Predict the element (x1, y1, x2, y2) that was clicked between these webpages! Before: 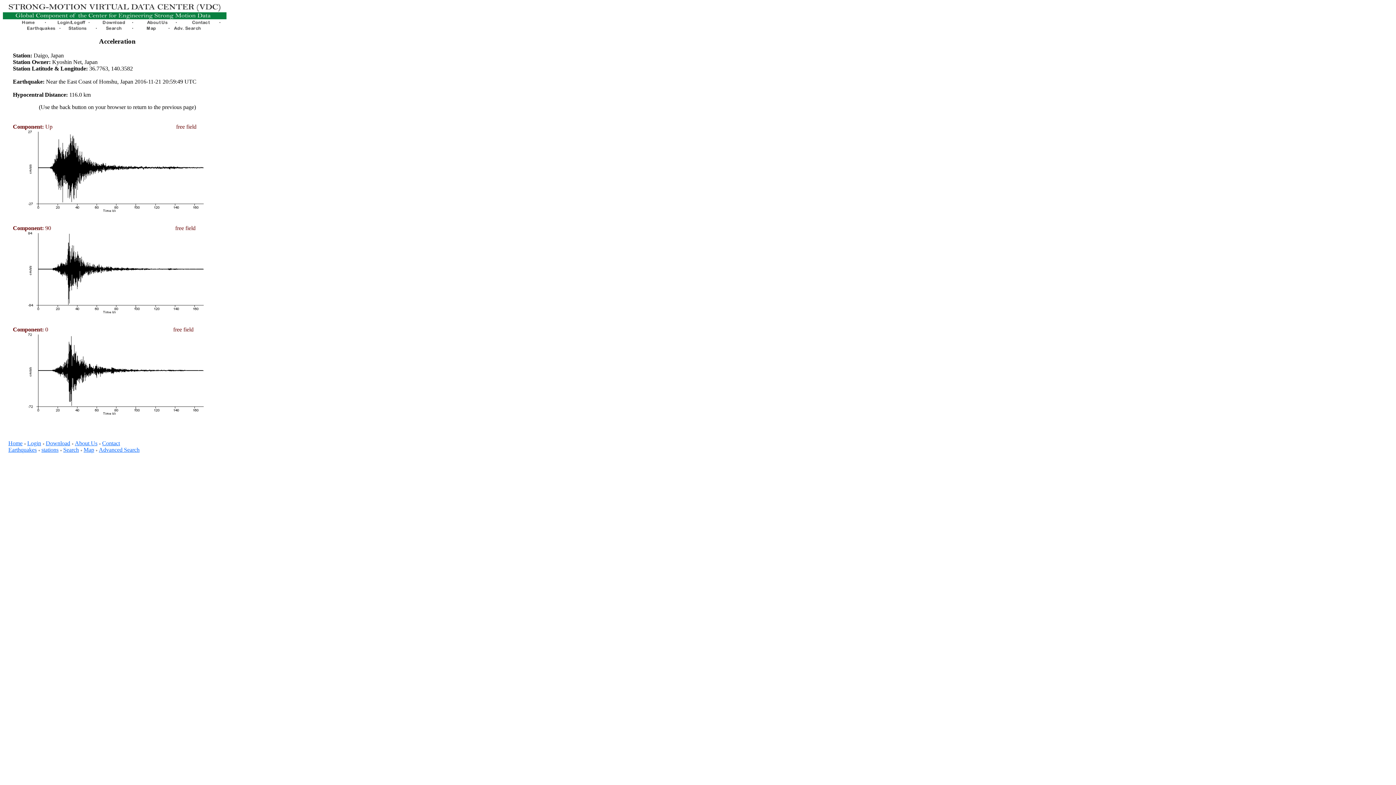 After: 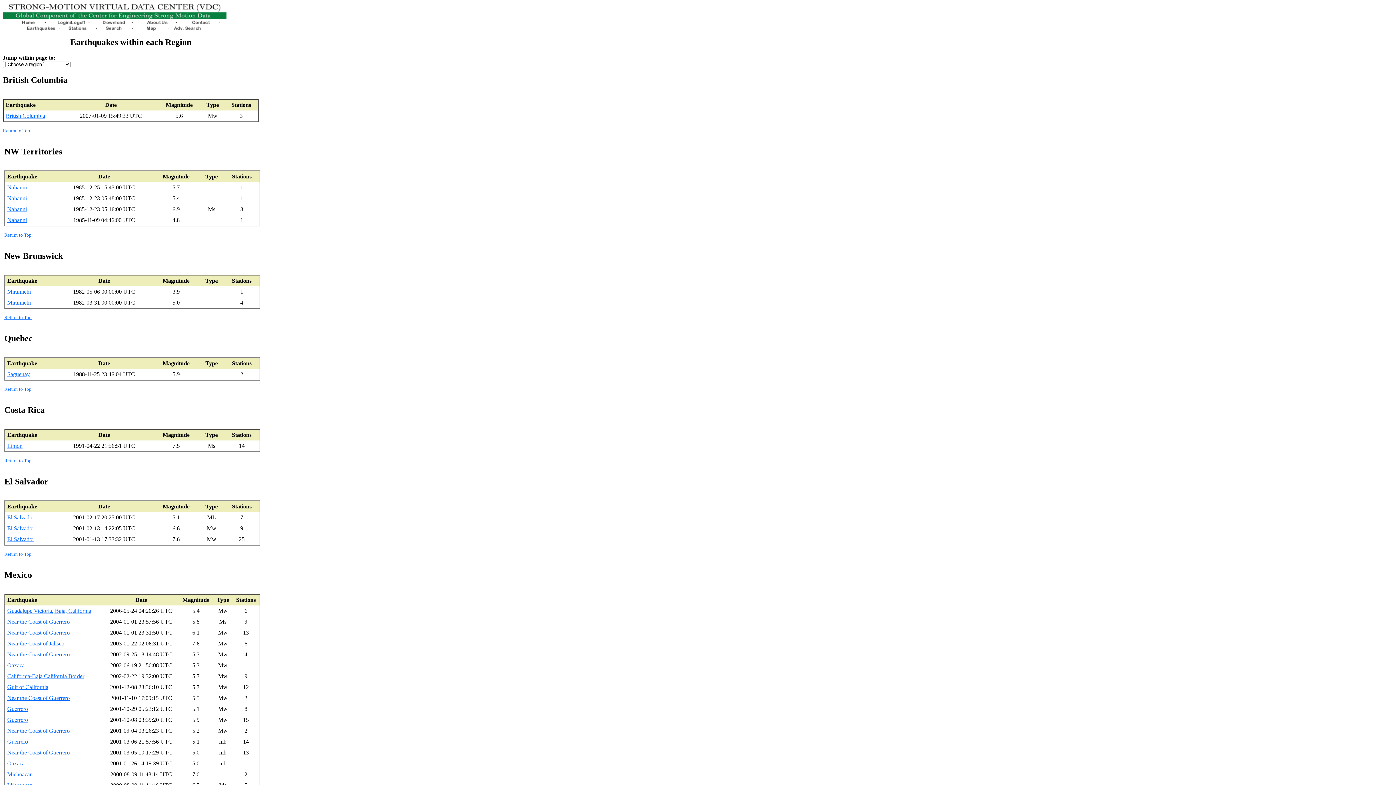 Action: bbox: (23, 25, 60, 32)